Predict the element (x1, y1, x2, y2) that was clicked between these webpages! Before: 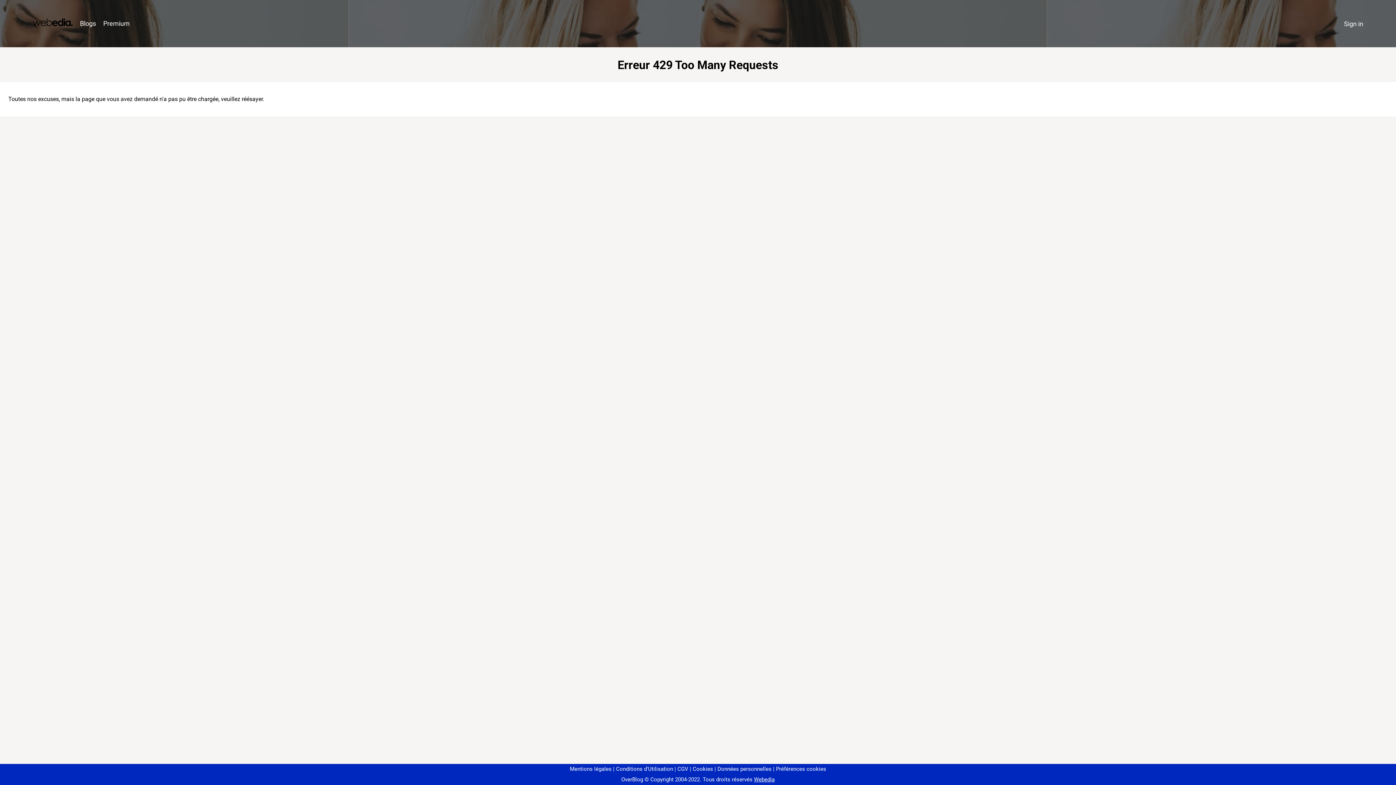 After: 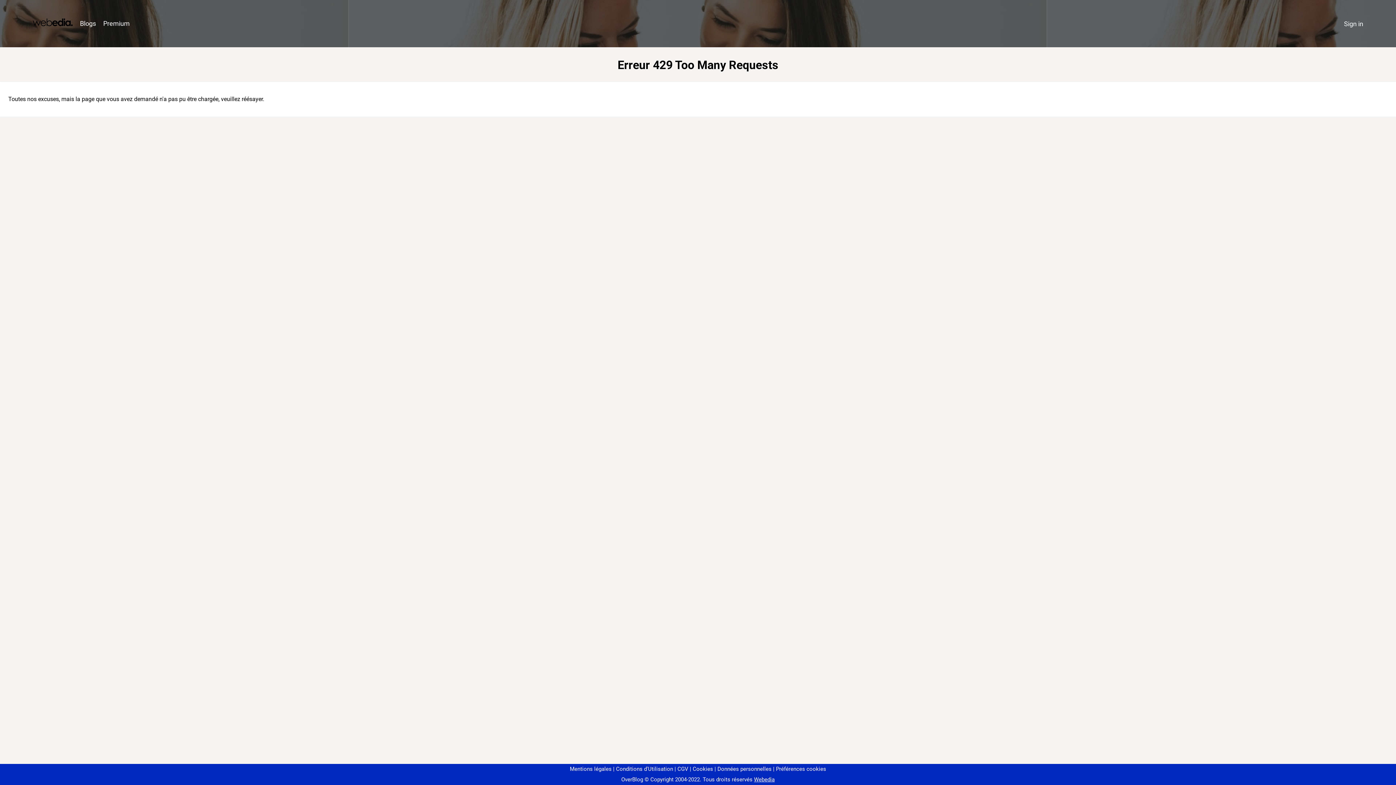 Action: bbox: (773, 766, 826, 772) label: Préférences cookies